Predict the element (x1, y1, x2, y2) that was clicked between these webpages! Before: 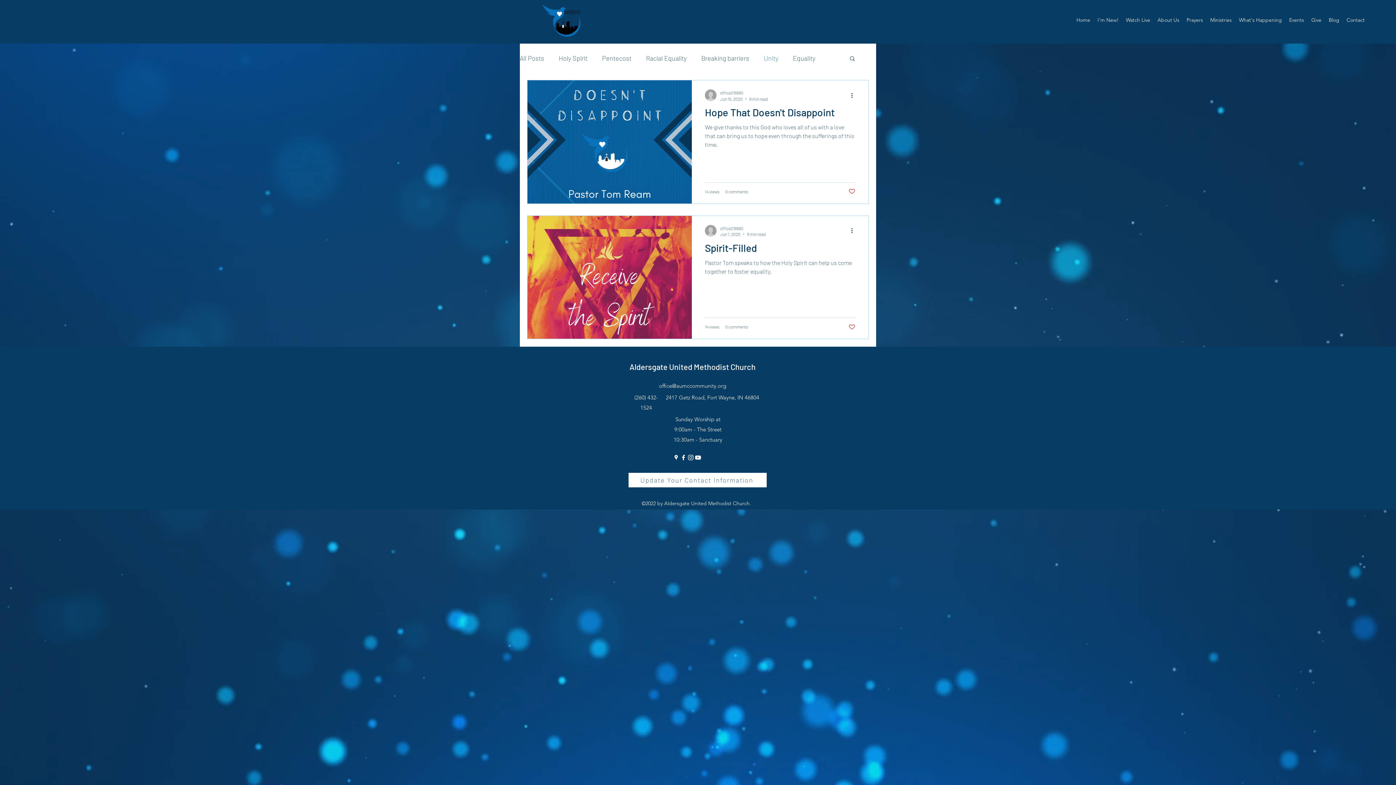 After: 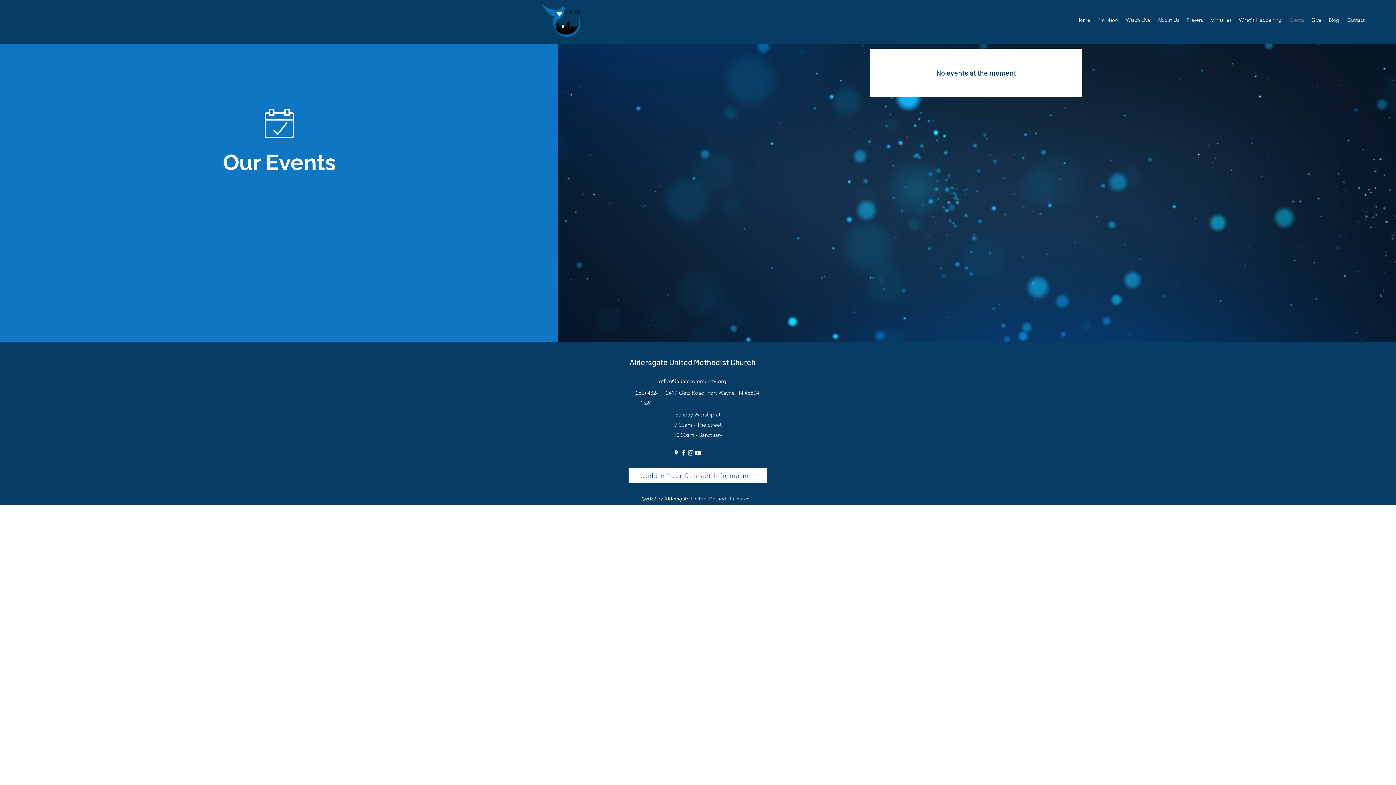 Action: bbox: (1285, 14, 1308, 25) label: Events